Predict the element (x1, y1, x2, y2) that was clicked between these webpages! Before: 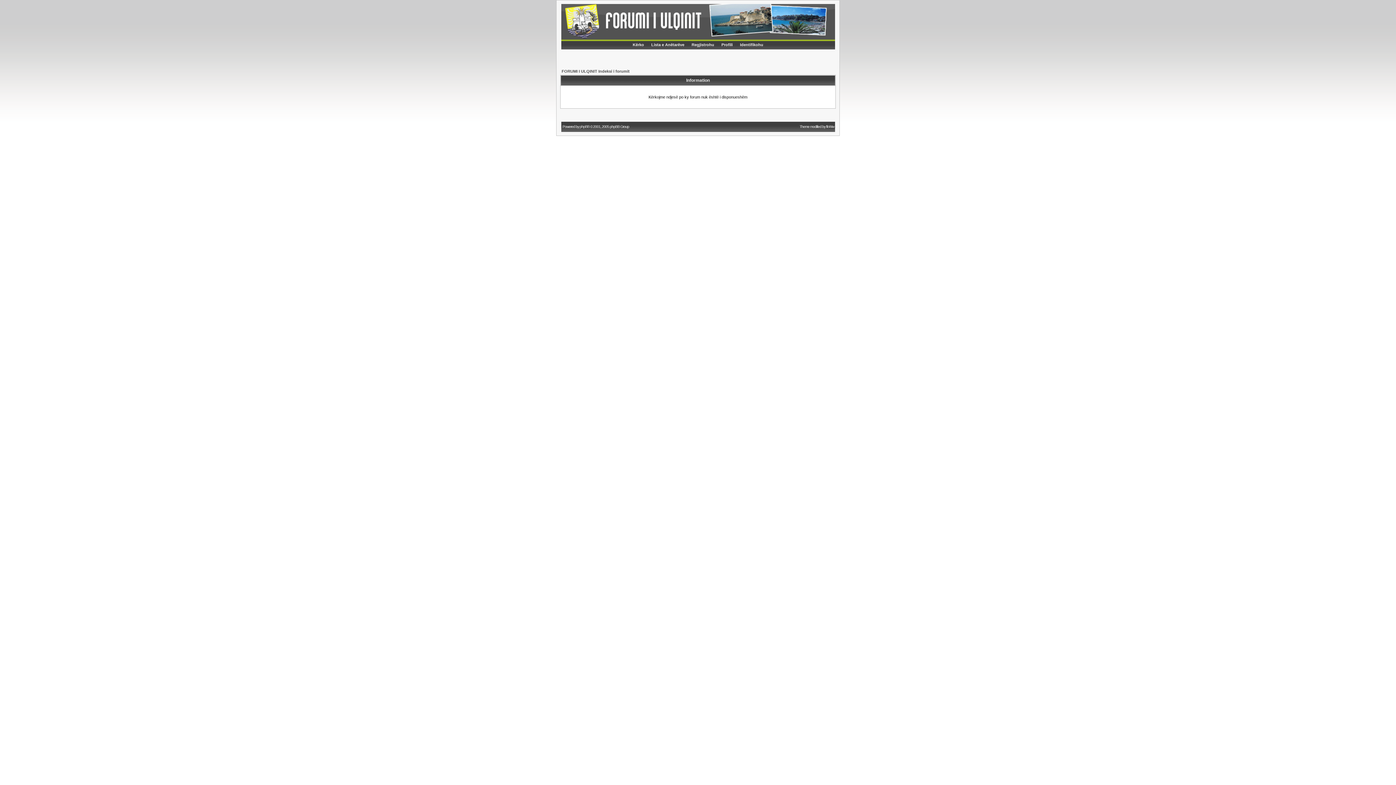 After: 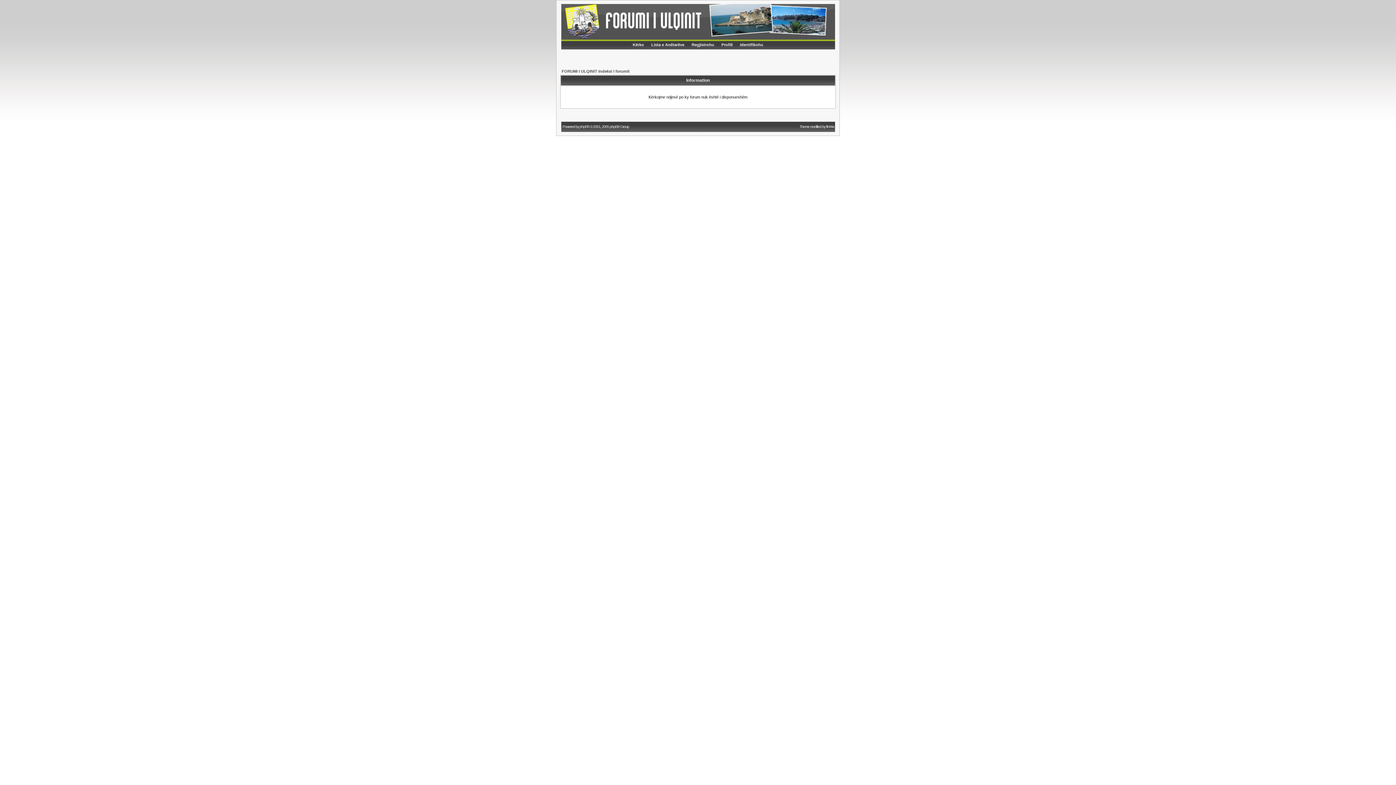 Action: label: Lista e Anëtarëve bbox: (648, 41, 687, 49)